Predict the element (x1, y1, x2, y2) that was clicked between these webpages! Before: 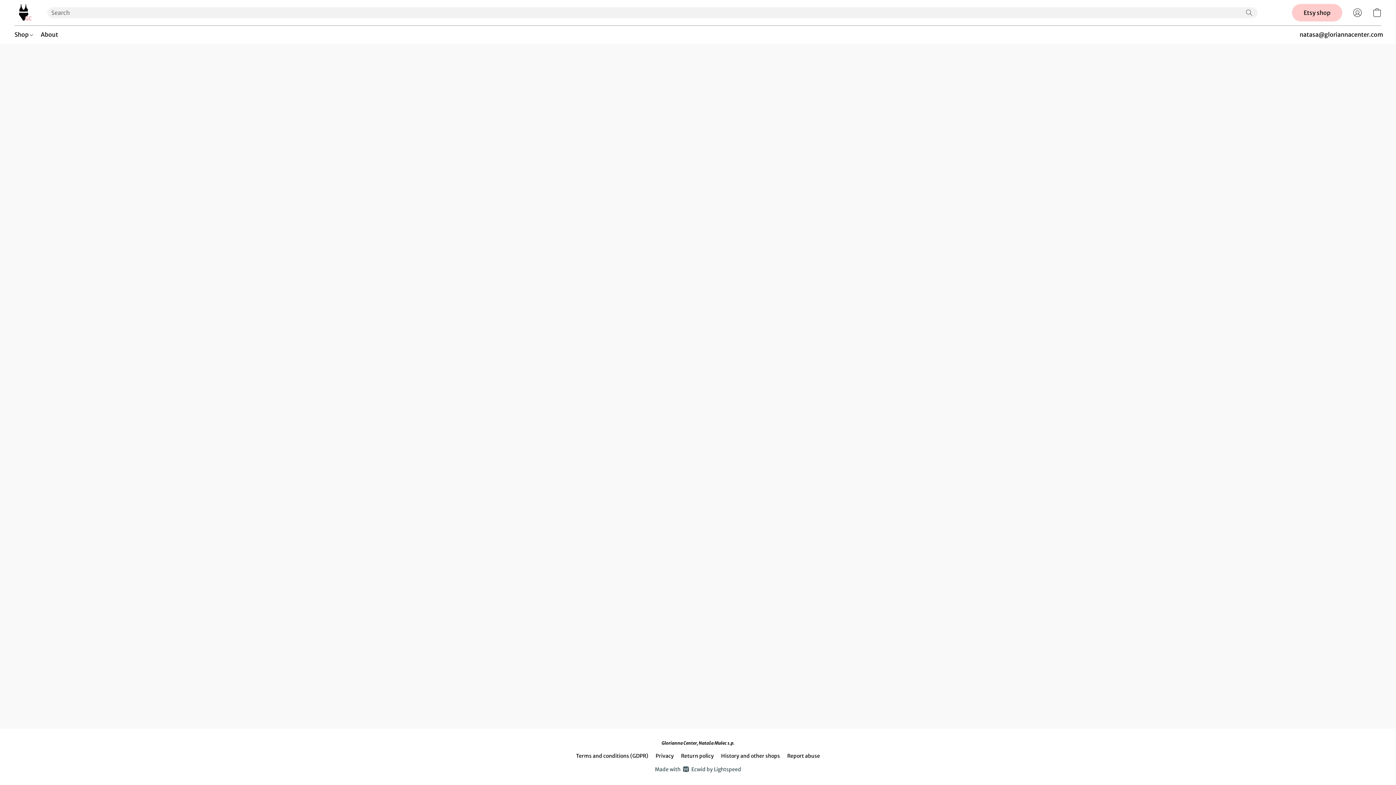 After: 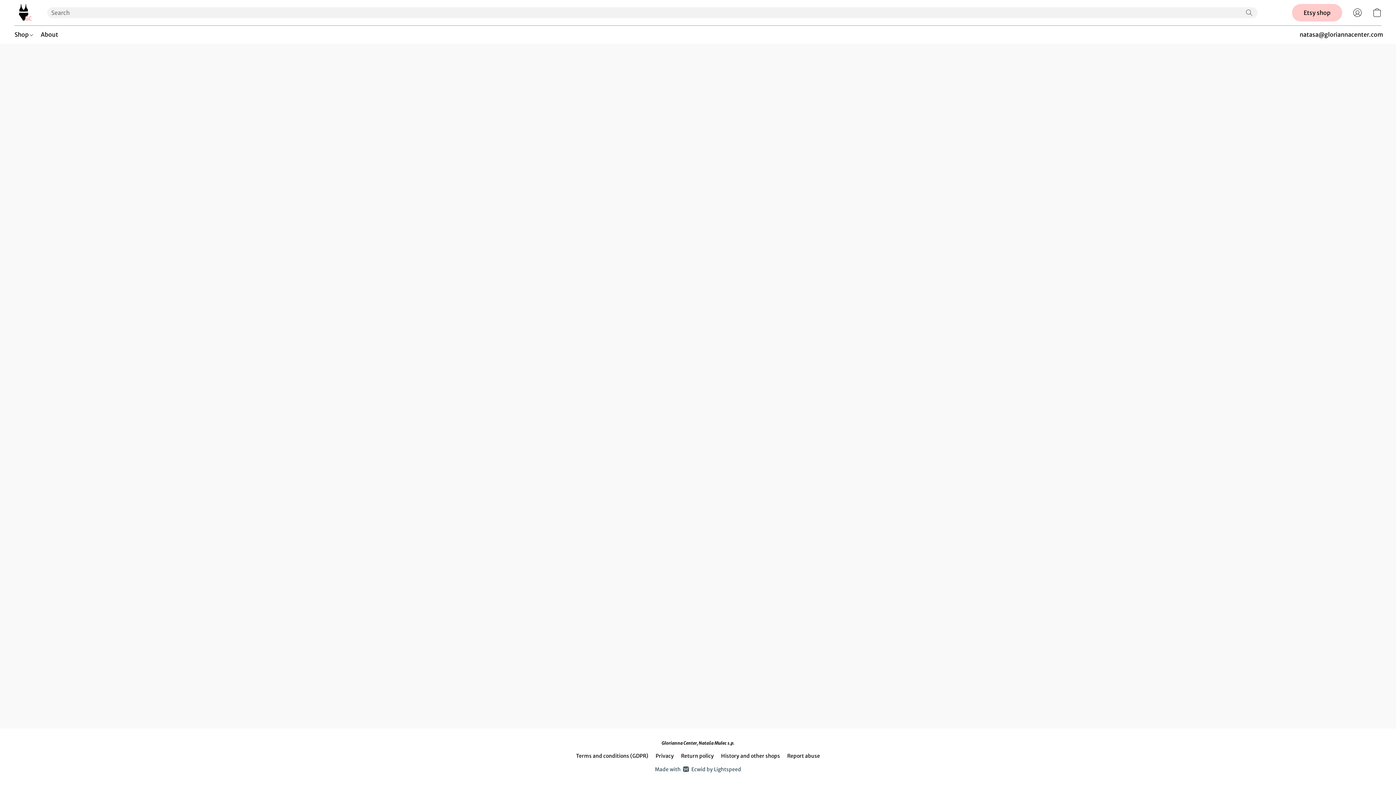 Action: label: Shop bbox: (14, 27, 37, 41)